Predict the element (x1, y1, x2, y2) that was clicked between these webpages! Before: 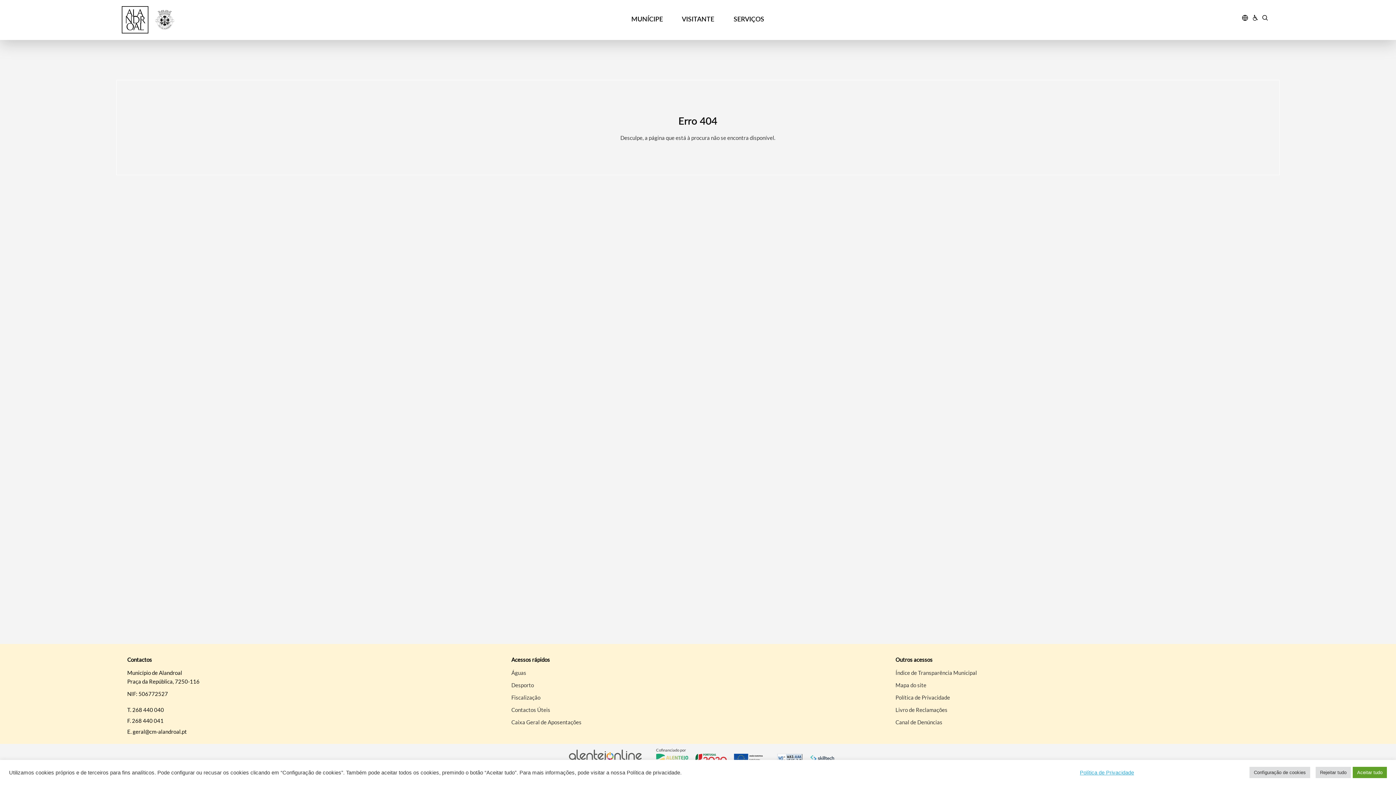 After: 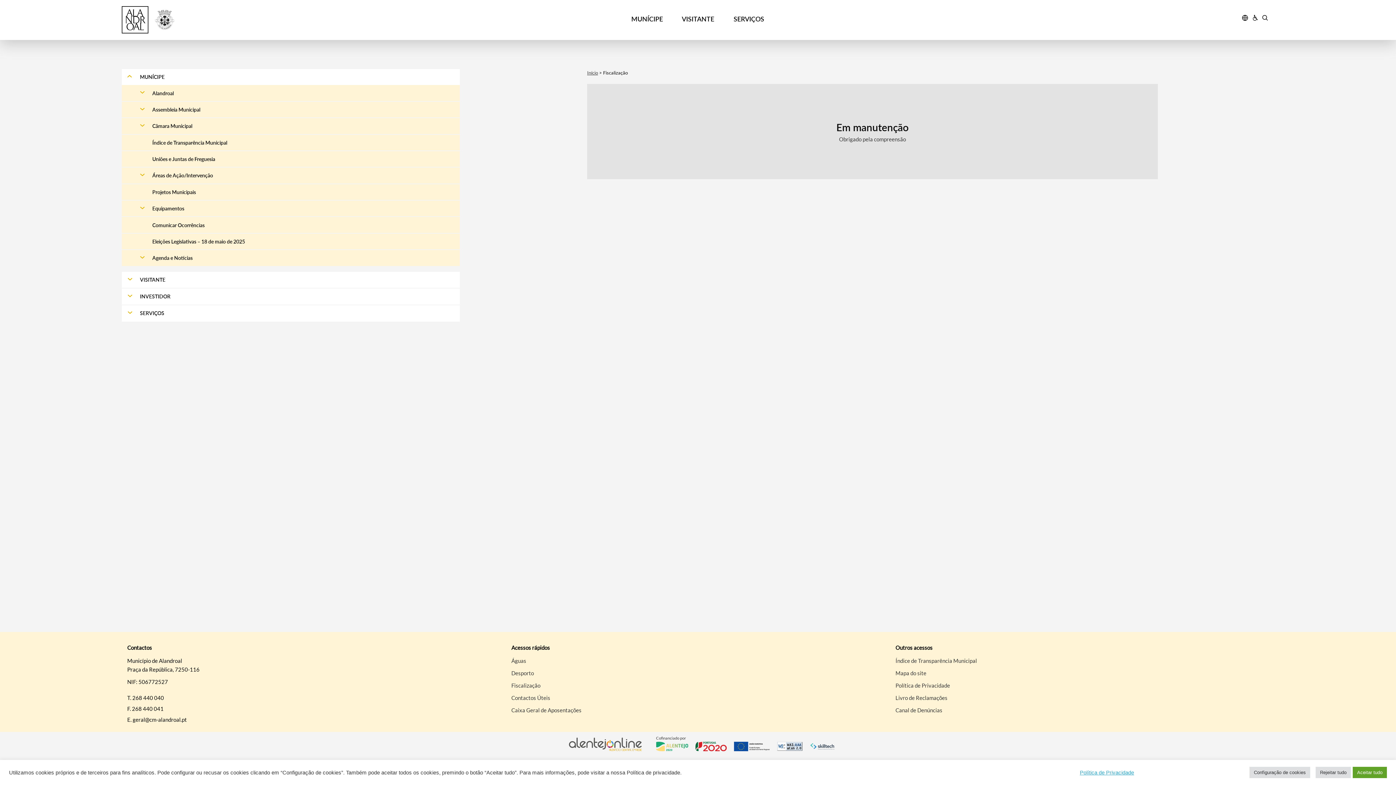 Action: label: Fiscalização bbox: (511, 693, 540, 702)